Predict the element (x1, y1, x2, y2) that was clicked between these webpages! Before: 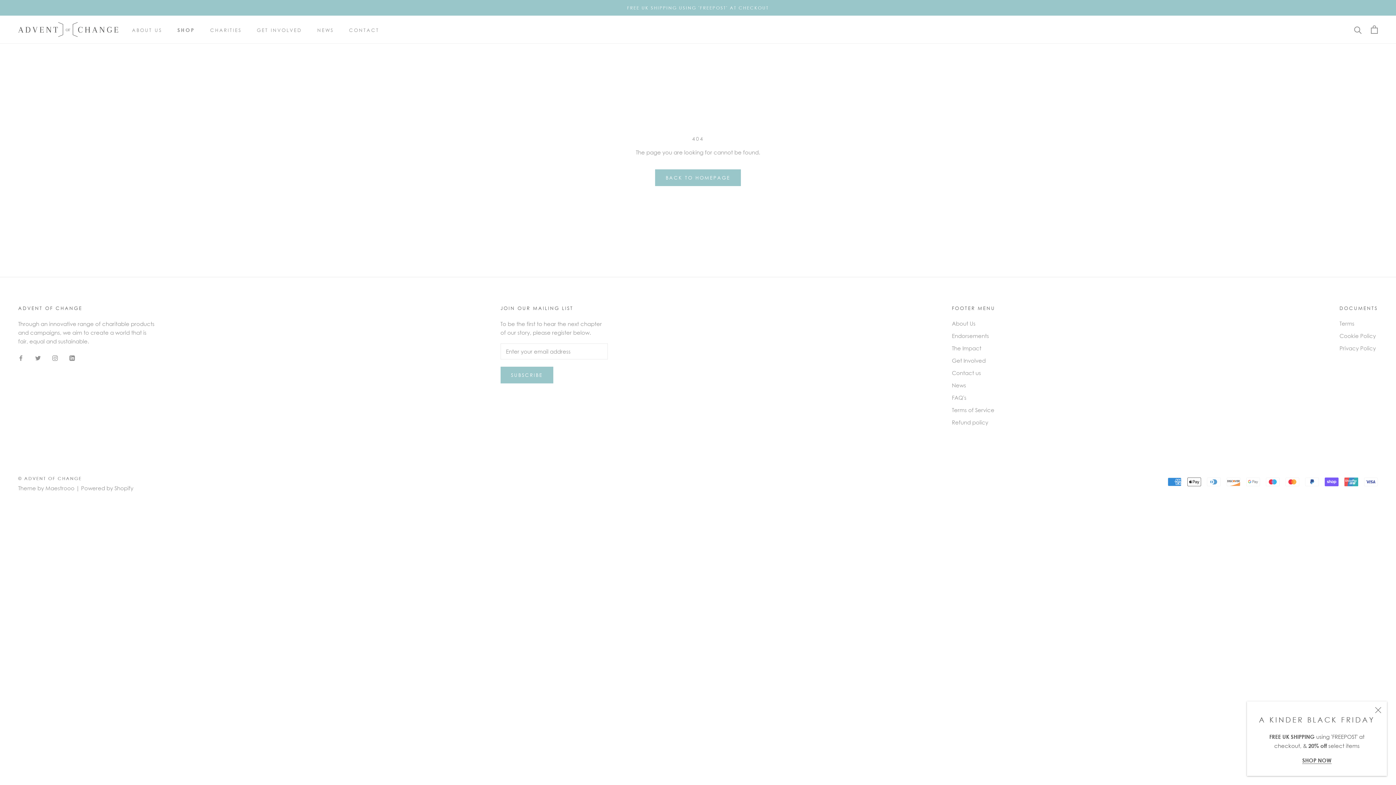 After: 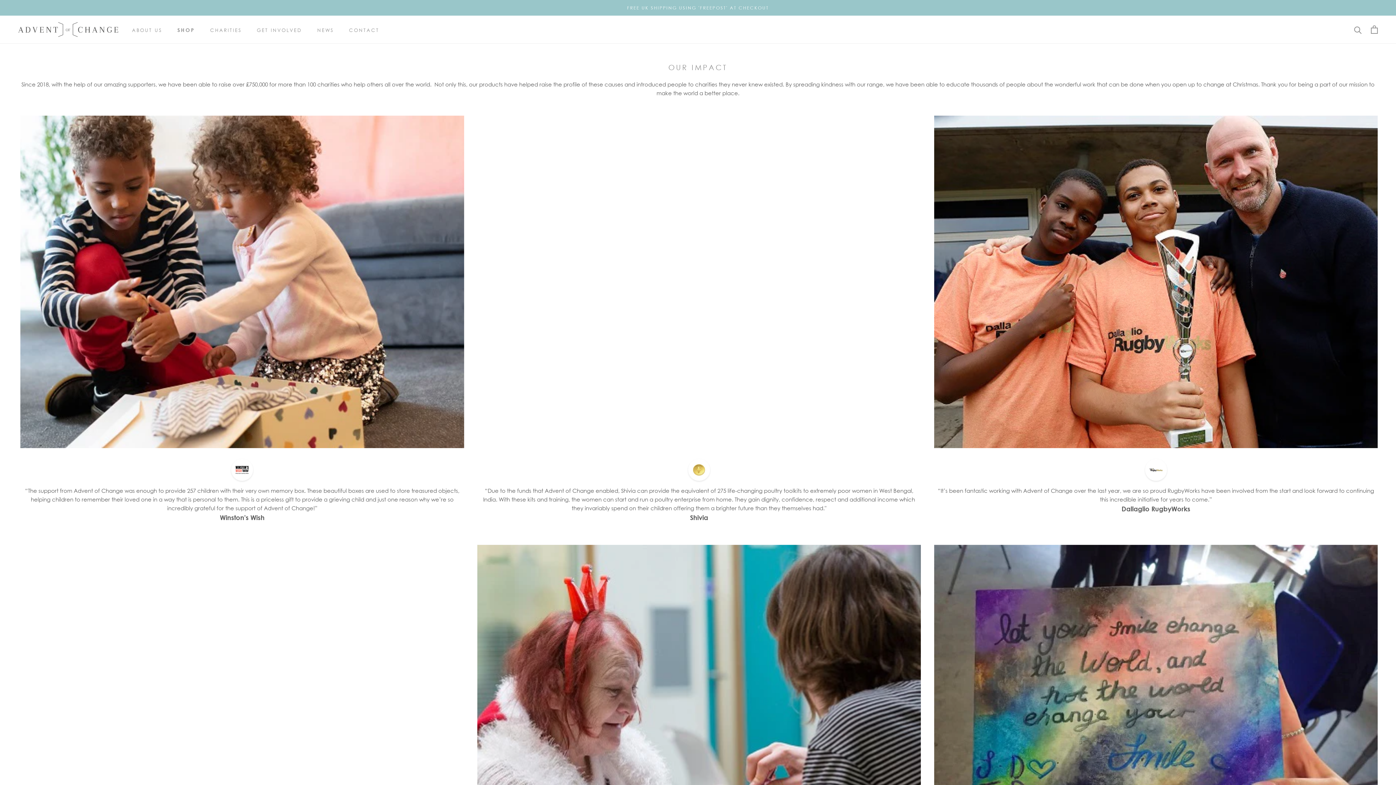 Action: label: The Impact bbox: (952, 344, 995, 352)